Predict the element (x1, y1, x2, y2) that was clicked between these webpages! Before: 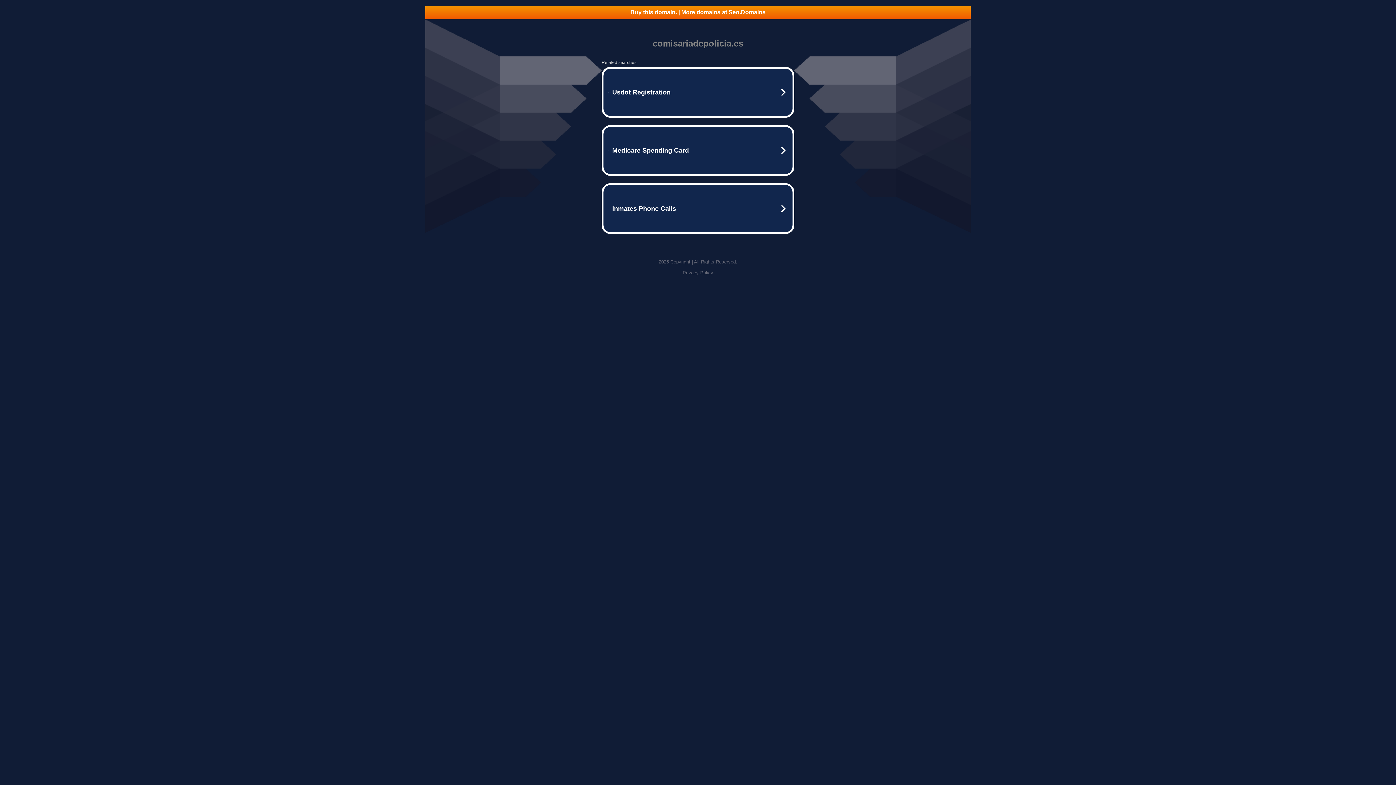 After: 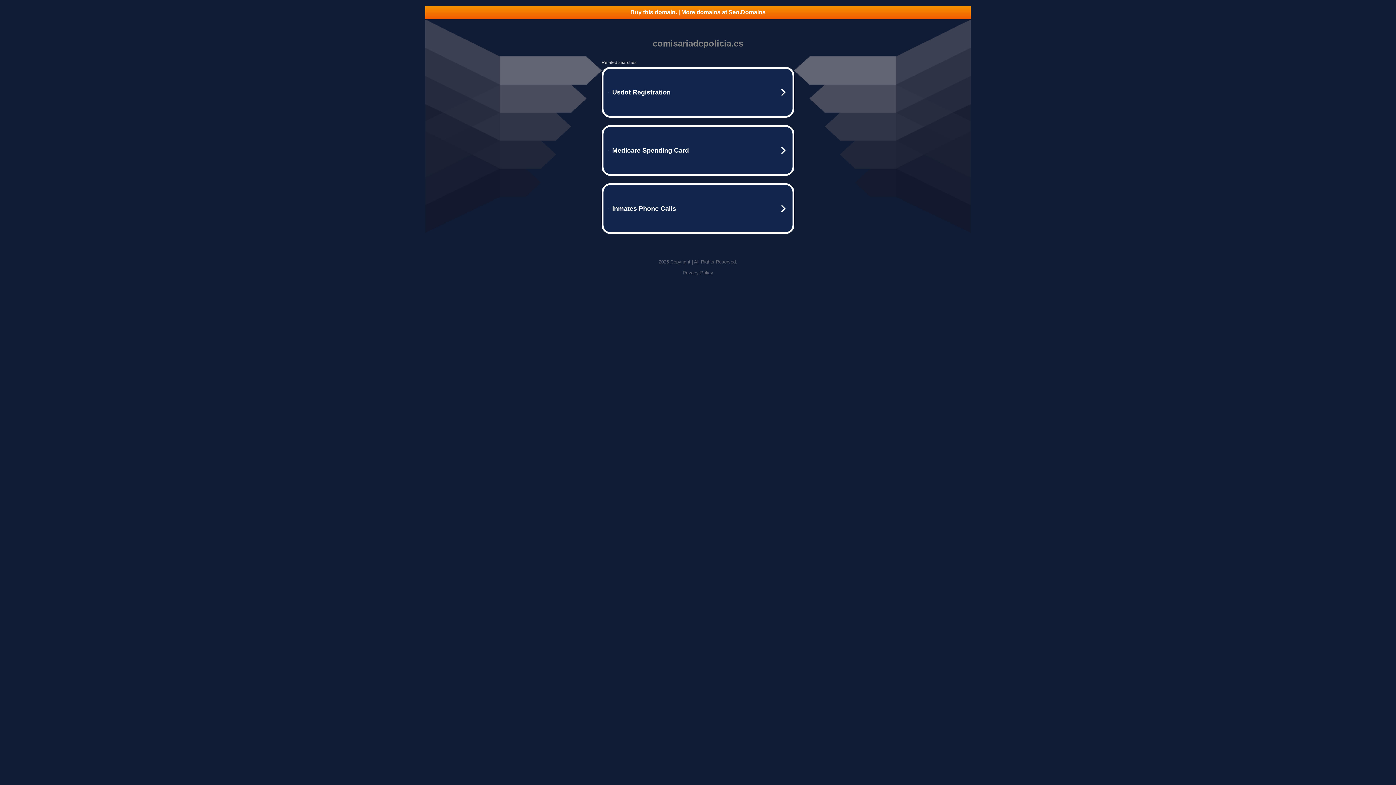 Action: bbox: (682, 270, 713, 275) label: Privacy Policy